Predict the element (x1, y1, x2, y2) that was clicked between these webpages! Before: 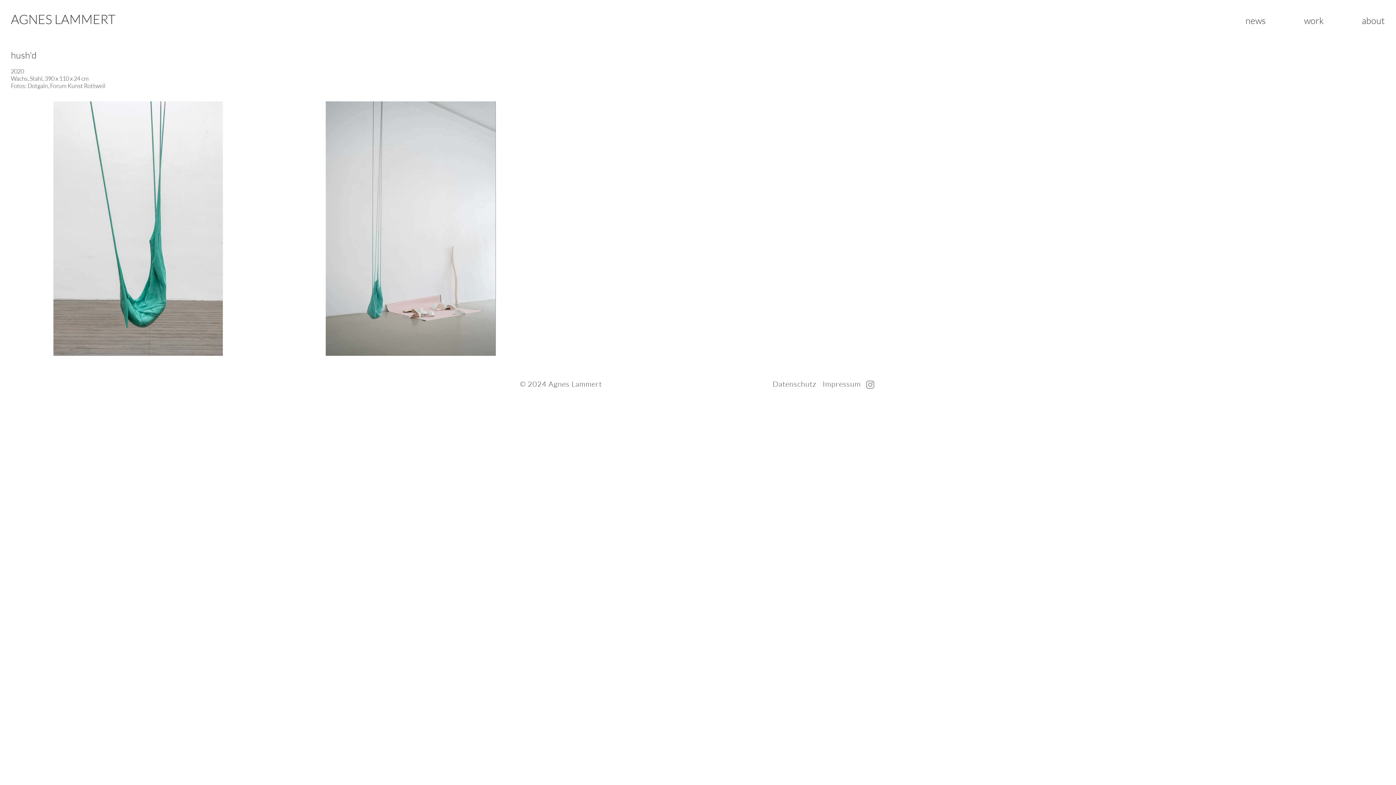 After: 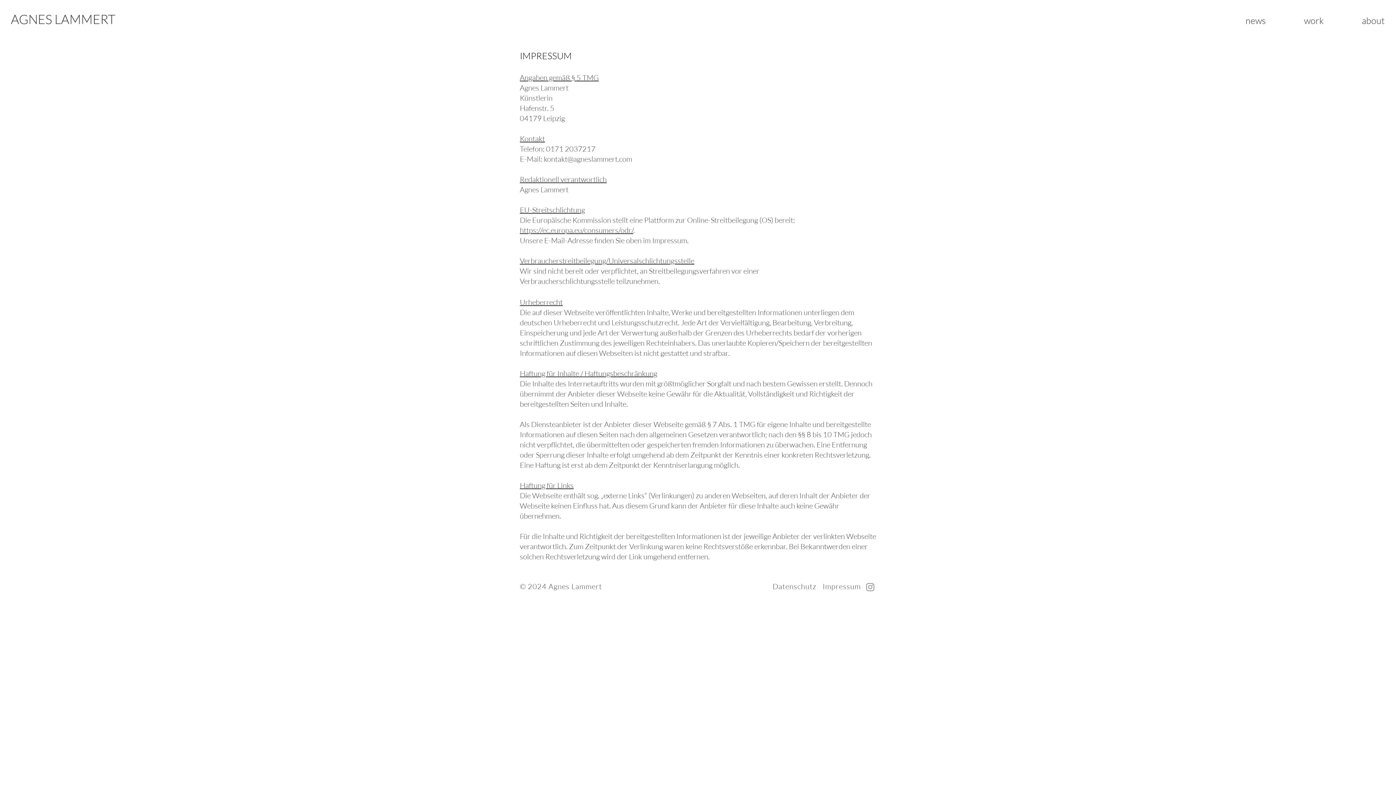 Action: label: Impressum bbox: (822, 380, 861, 388)